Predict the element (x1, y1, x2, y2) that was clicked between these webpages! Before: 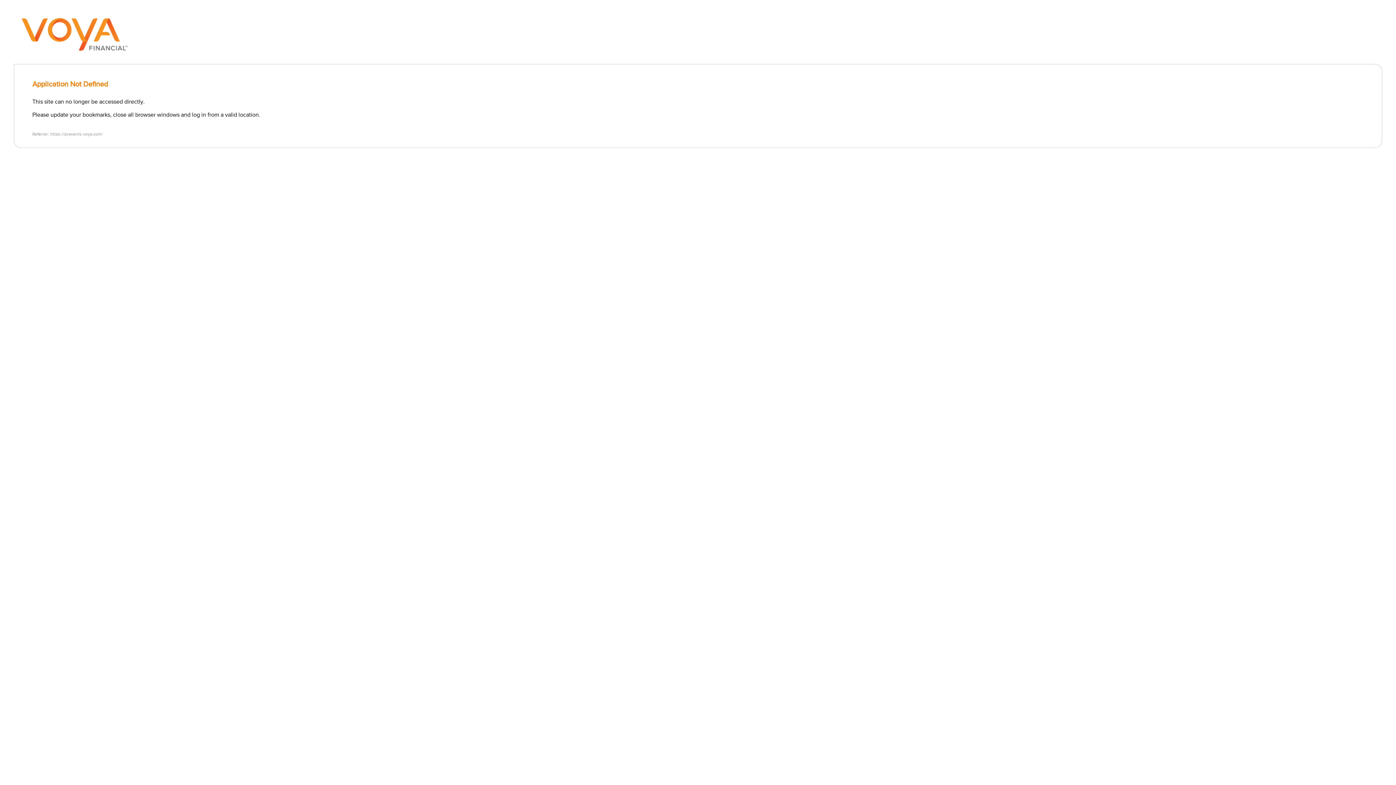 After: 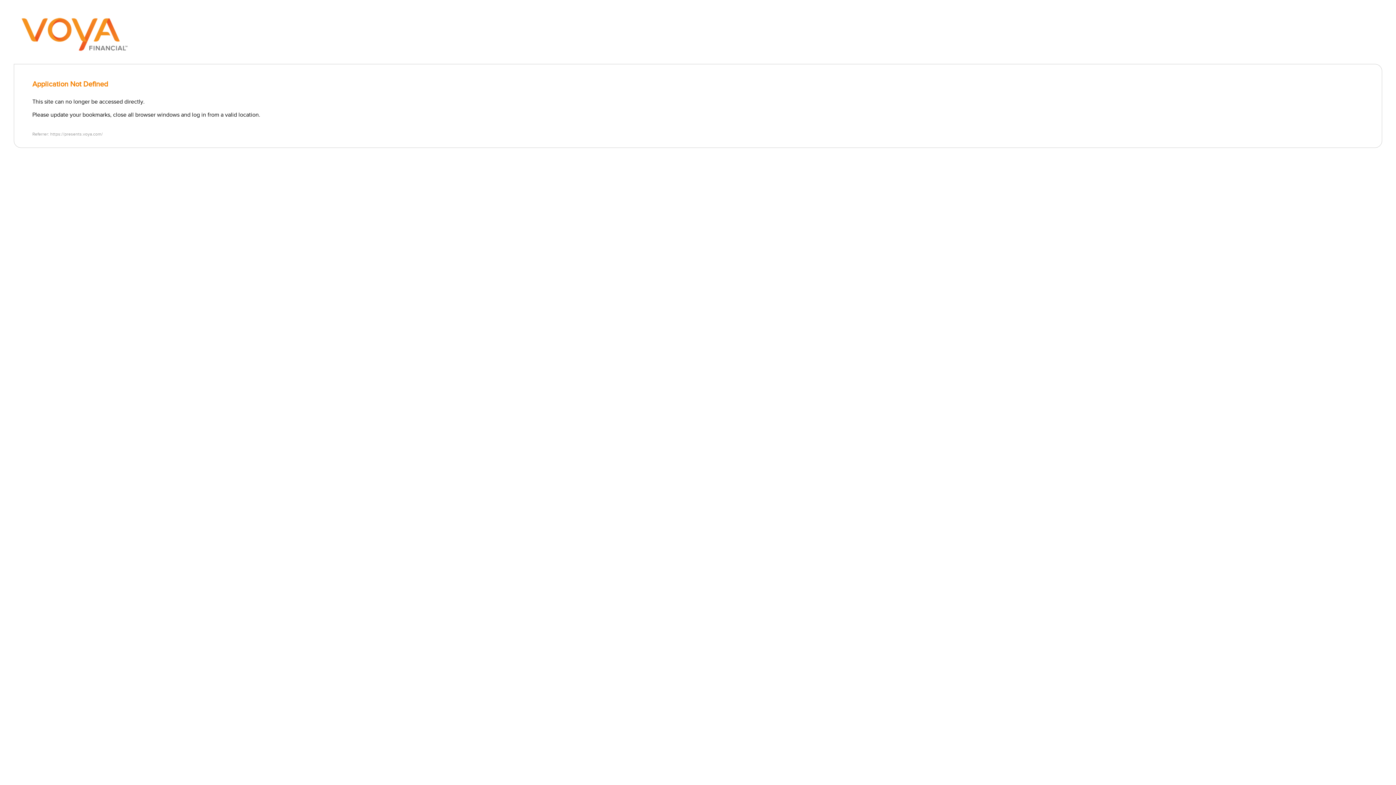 Action: bbox: (32, 131, 102, 142) label: Referrer: https://presents.voya.com/